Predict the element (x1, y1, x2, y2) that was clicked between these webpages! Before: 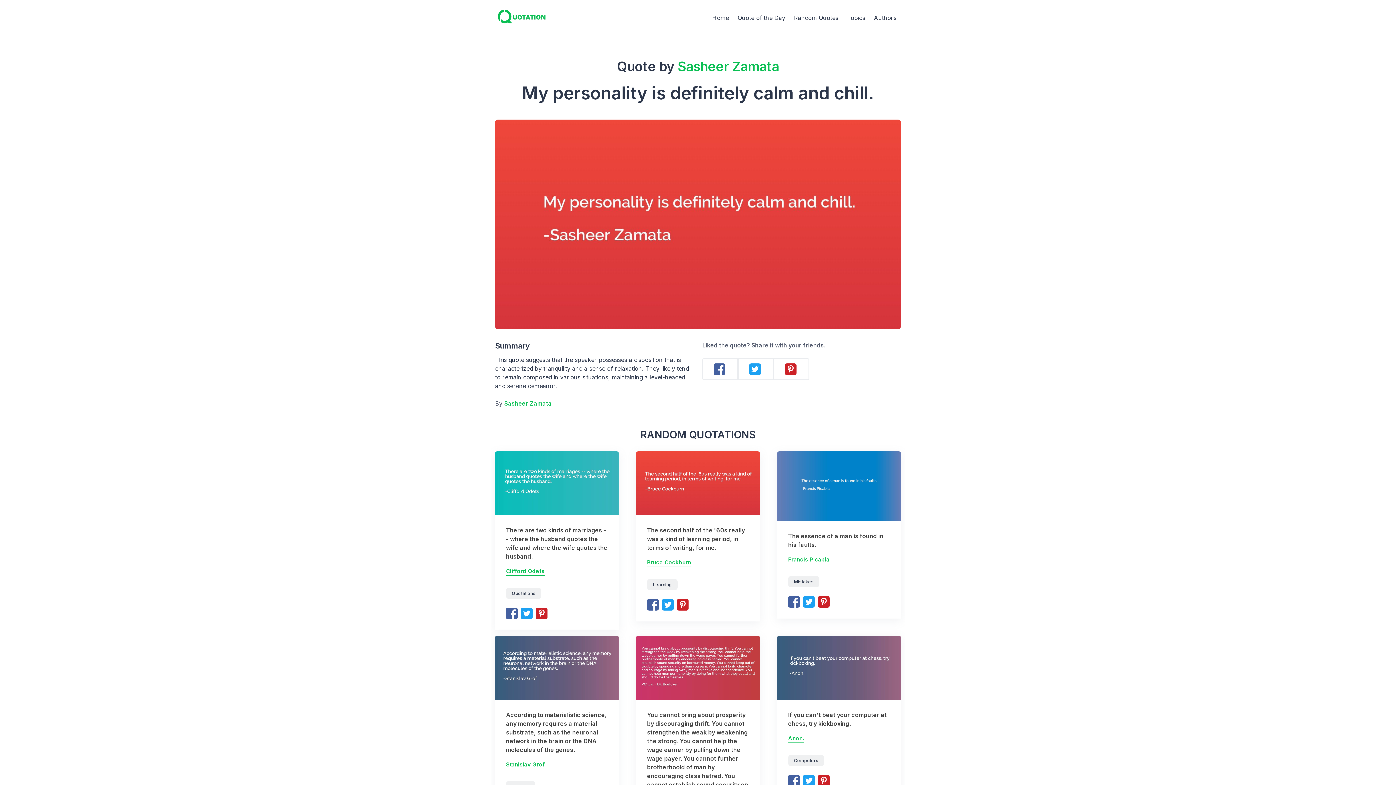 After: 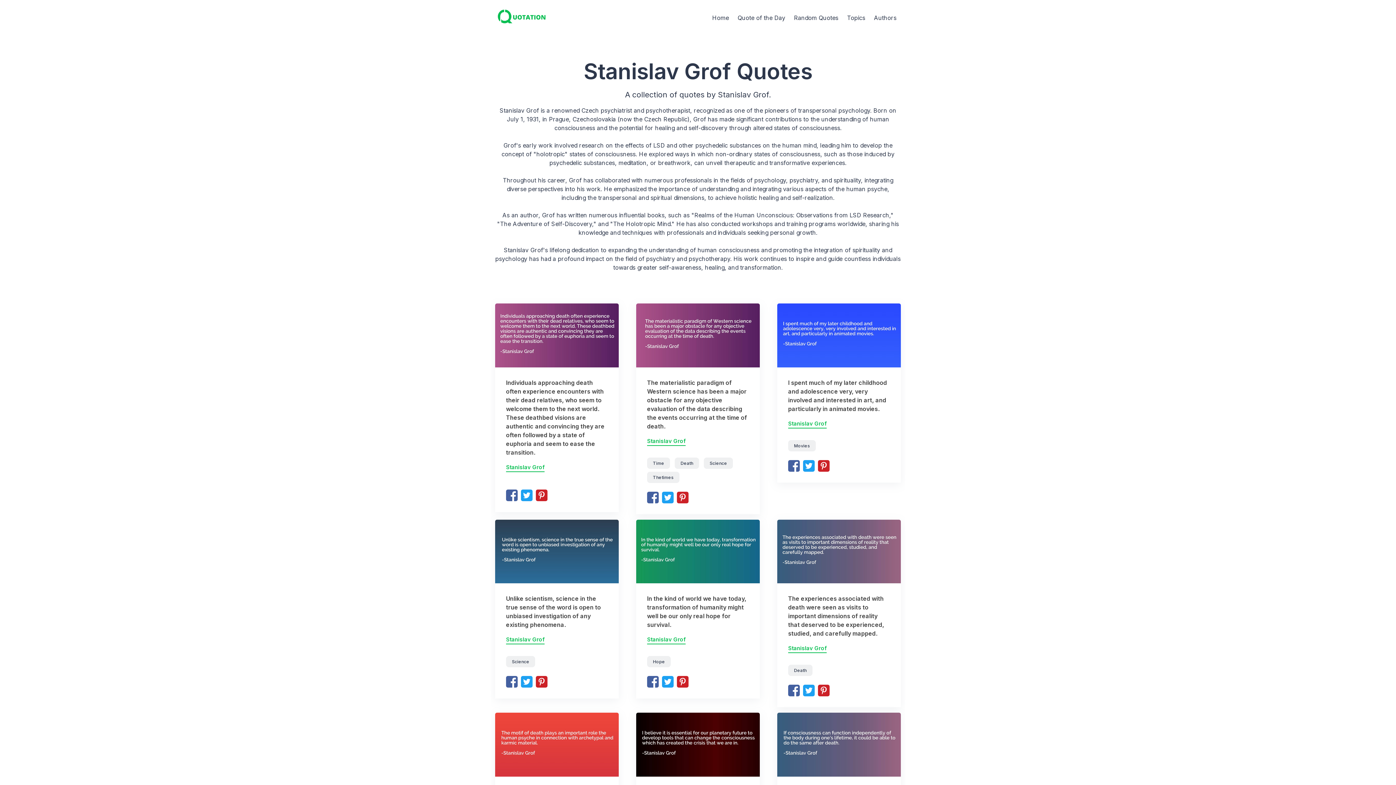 Action: bbox: (506, 761, 544, 769) label: Stanislav Grof